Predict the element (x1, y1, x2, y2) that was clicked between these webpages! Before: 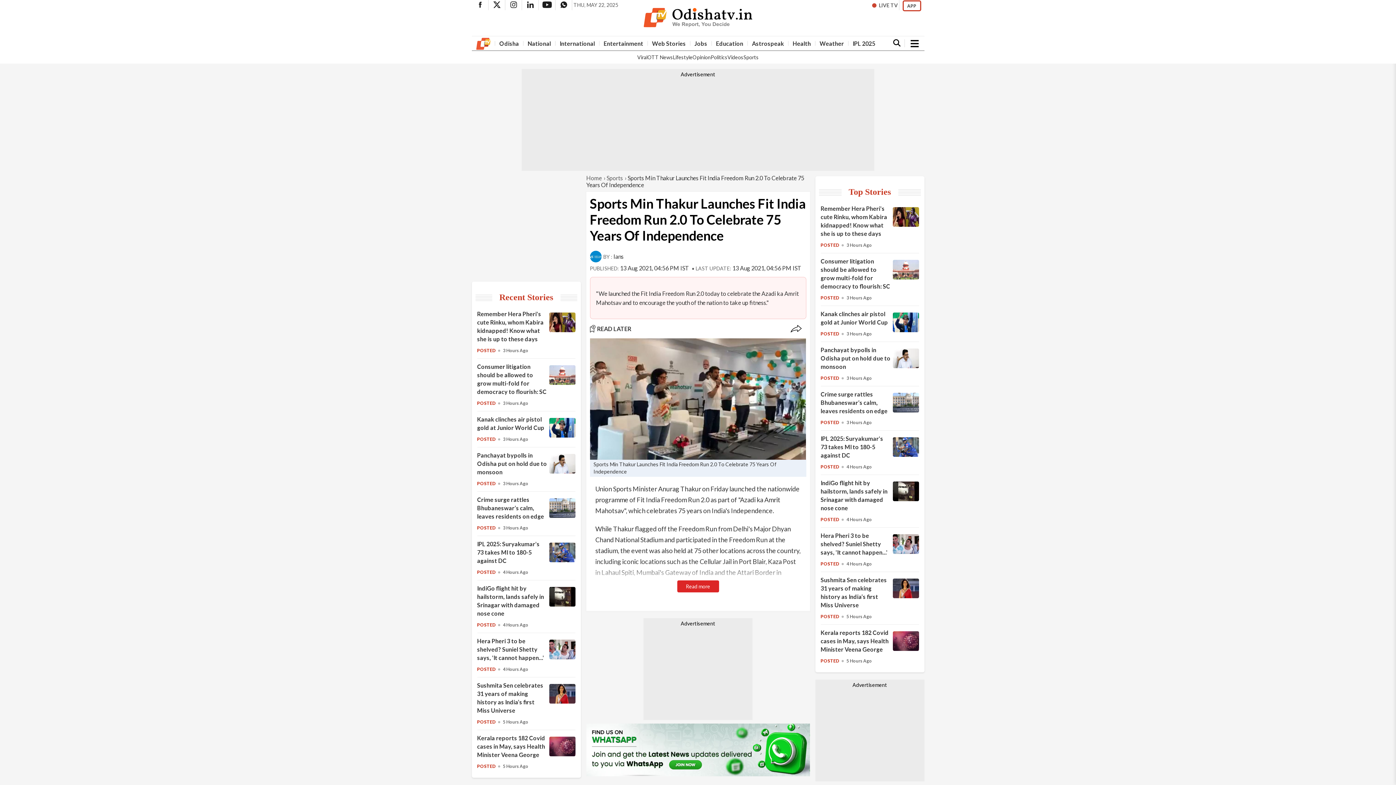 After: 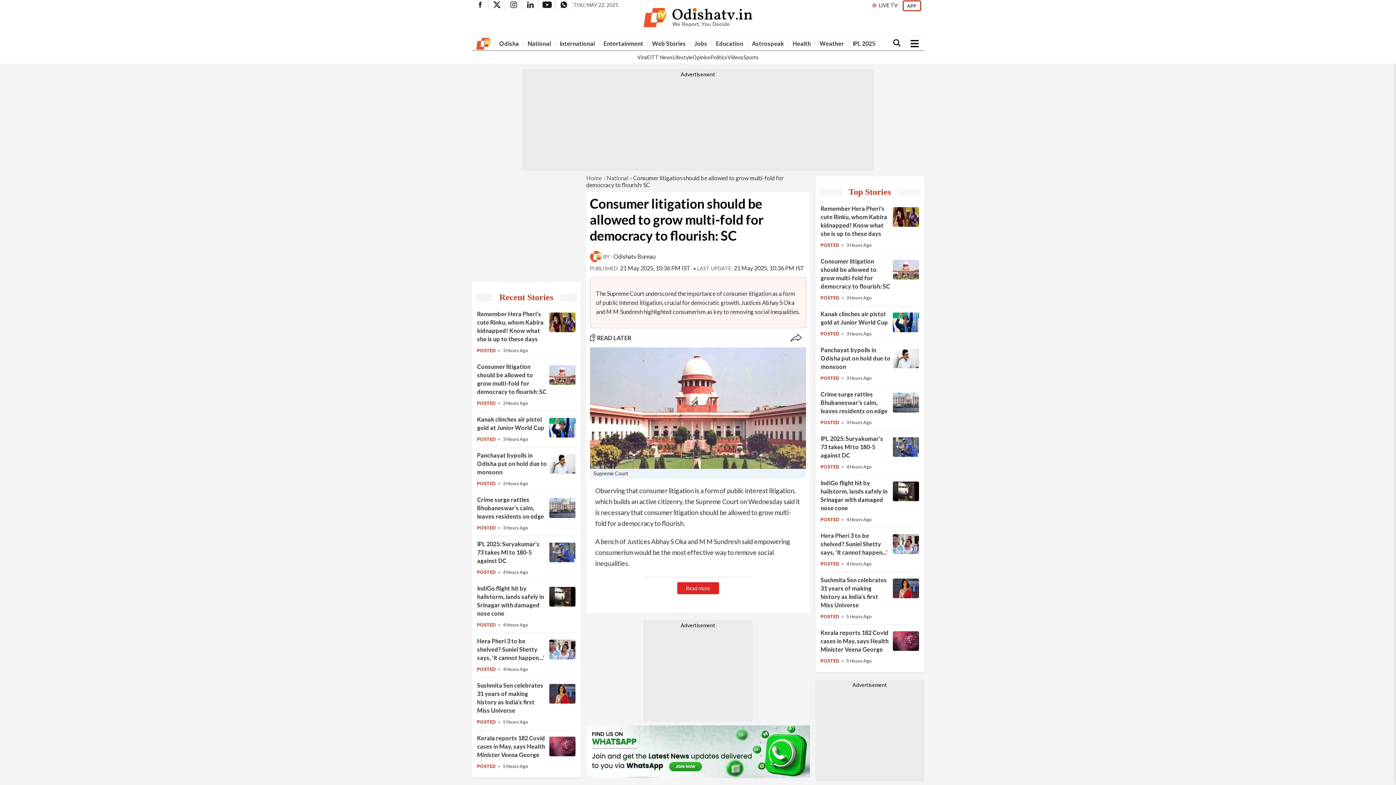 Action: bbox: (477, 400, 495, 406) label: Consumer litigation should be allowed to grow multi-fold for democracy to flourish: SC